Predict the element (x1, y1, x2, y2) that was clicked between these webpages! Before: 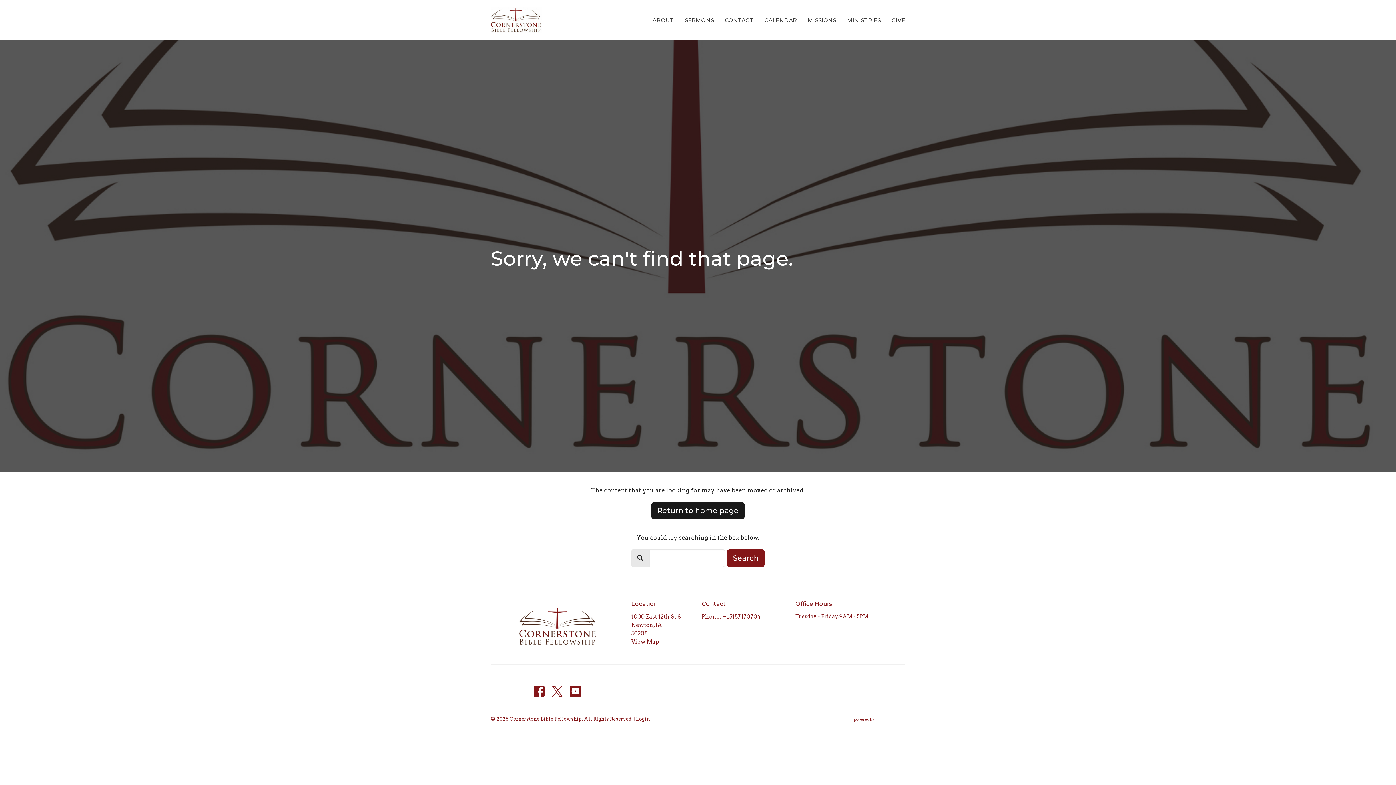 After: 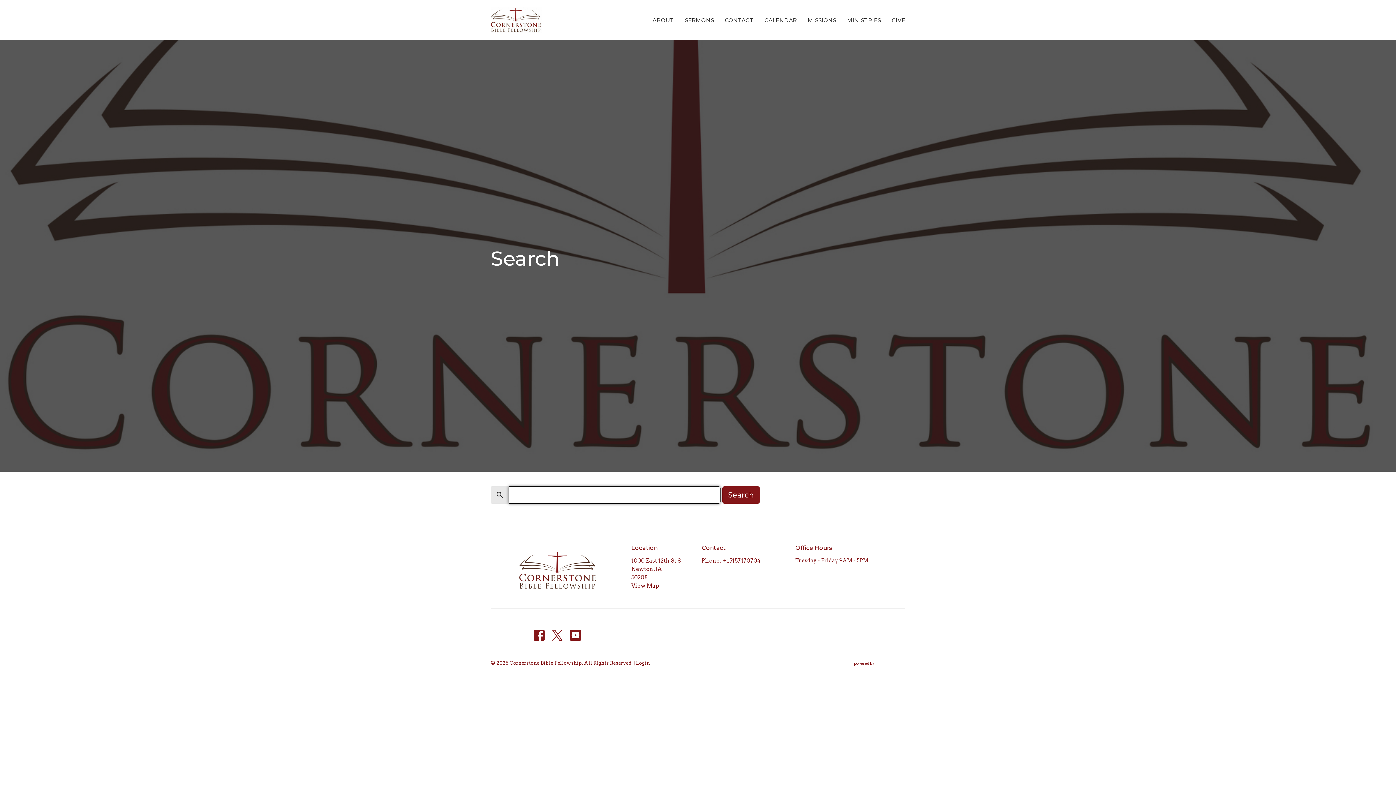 Action: bbox: (727, 549, 764, 567) label: Search